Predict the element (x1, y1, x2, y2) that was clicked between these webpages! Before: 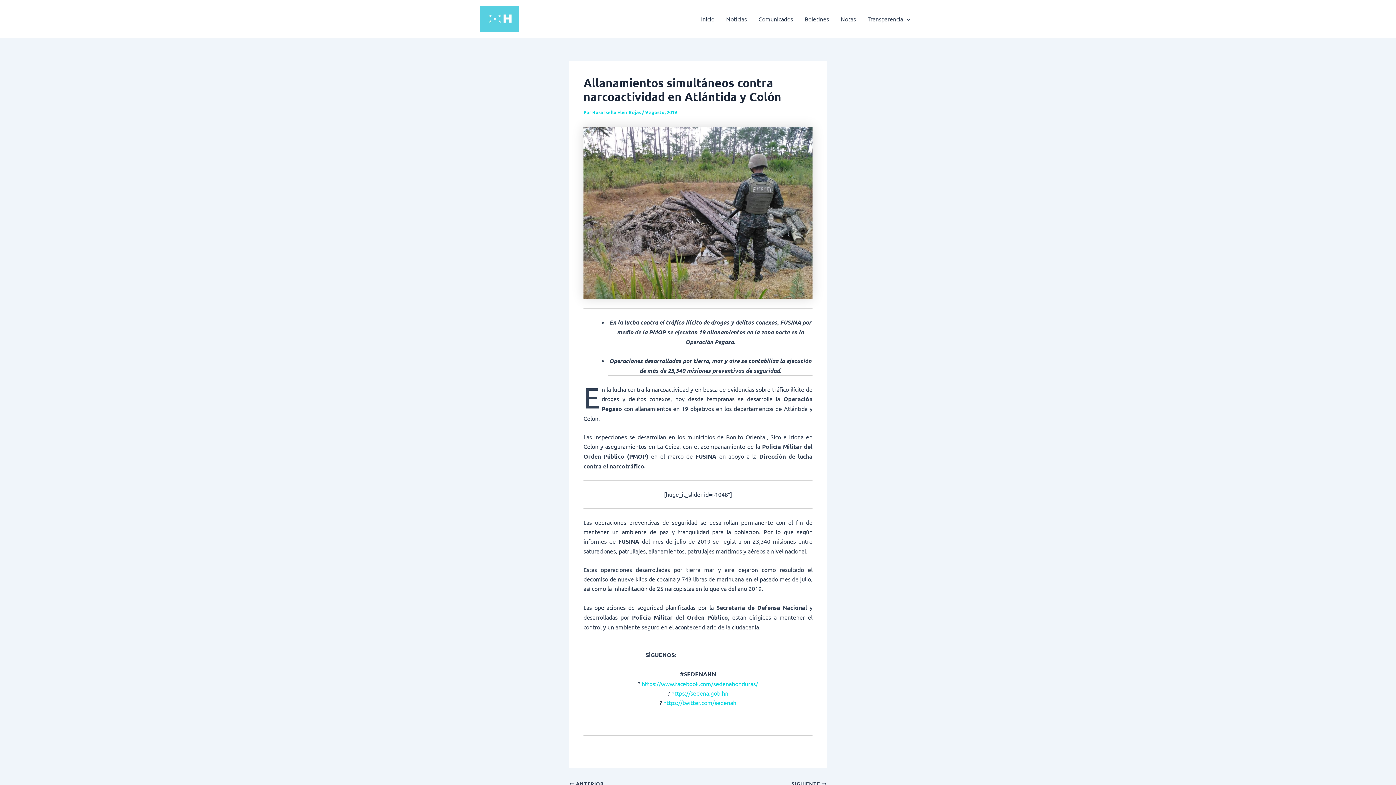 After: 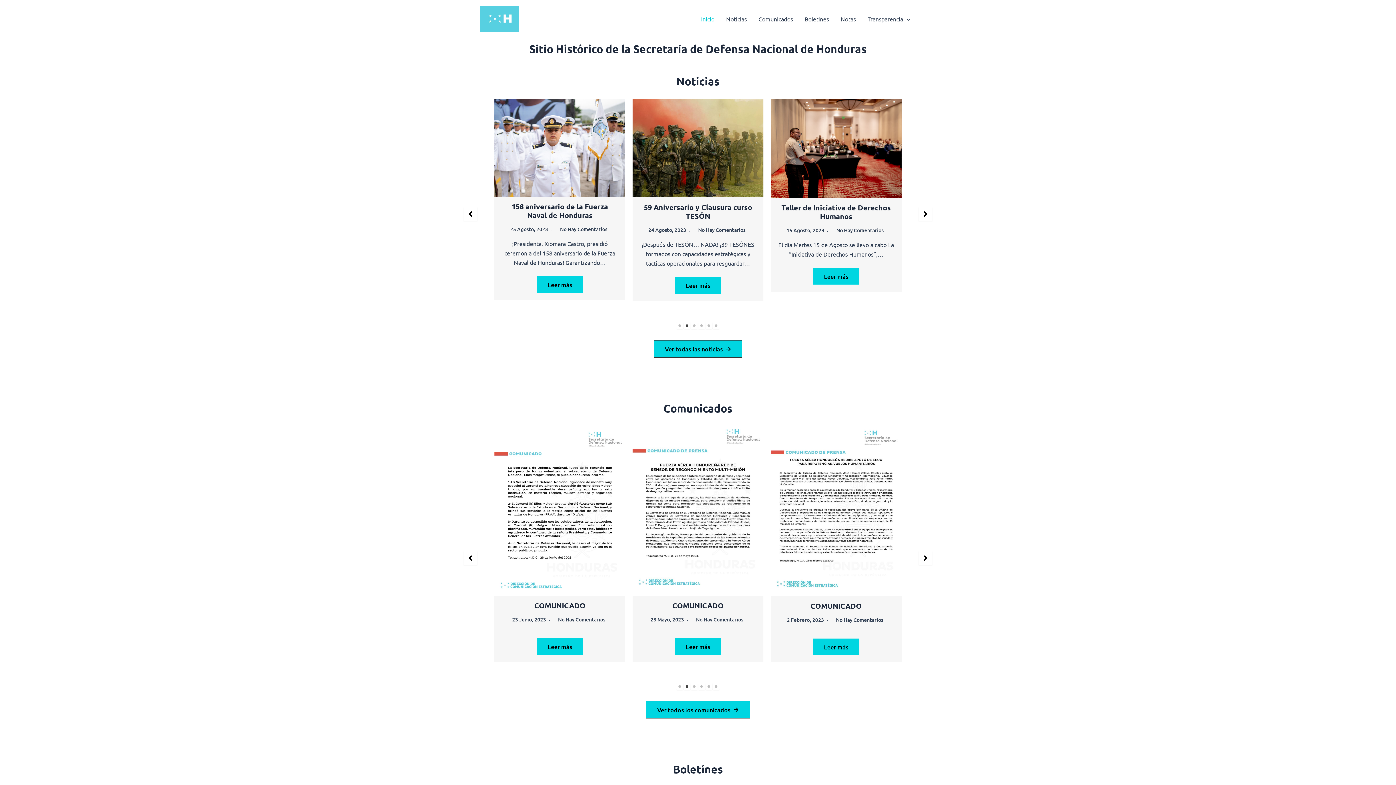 Action: label: Inicio bbox: (695, 4, 720, 33)